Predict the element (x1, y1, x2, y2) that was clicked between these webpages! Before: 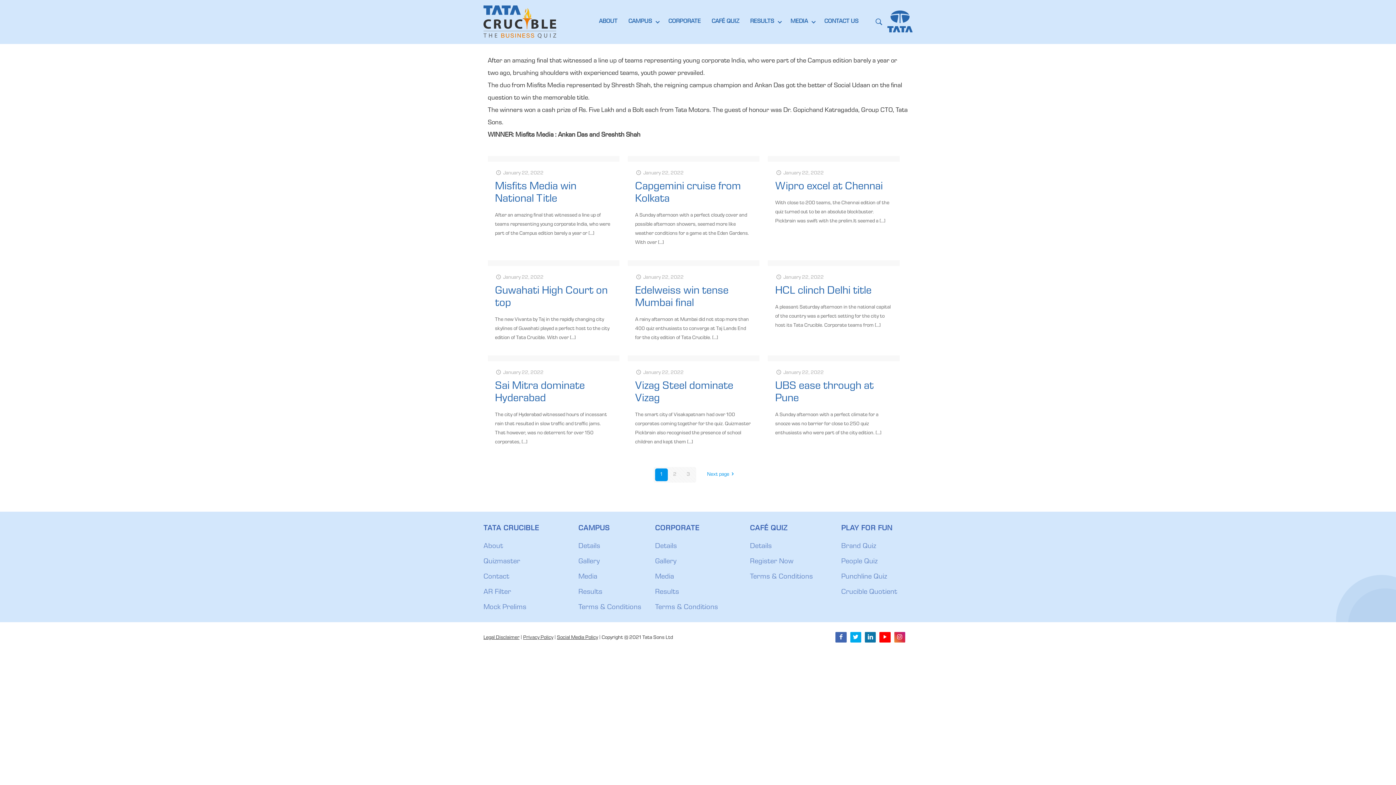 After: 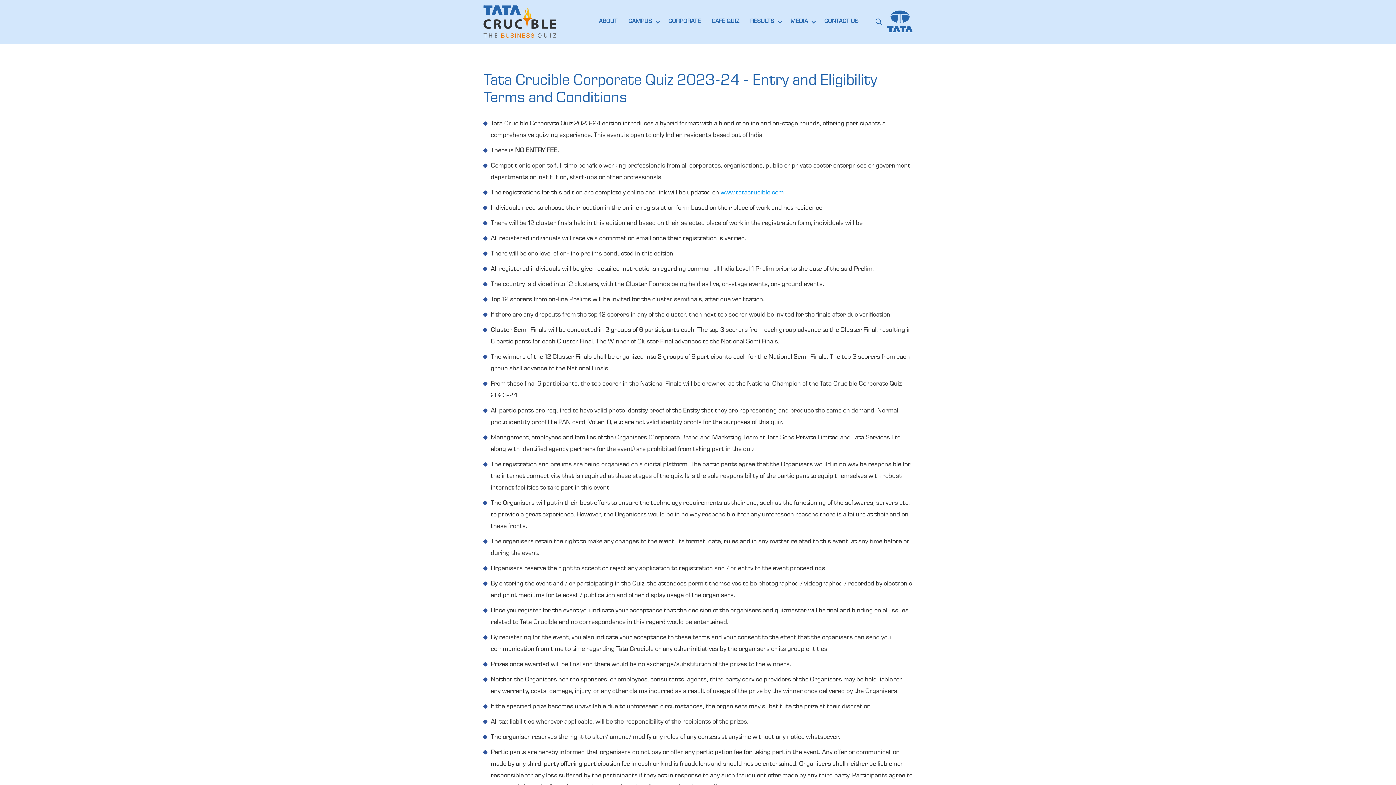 Action: label: Terms & Conditions bbox: (655, 604, 718, 611)